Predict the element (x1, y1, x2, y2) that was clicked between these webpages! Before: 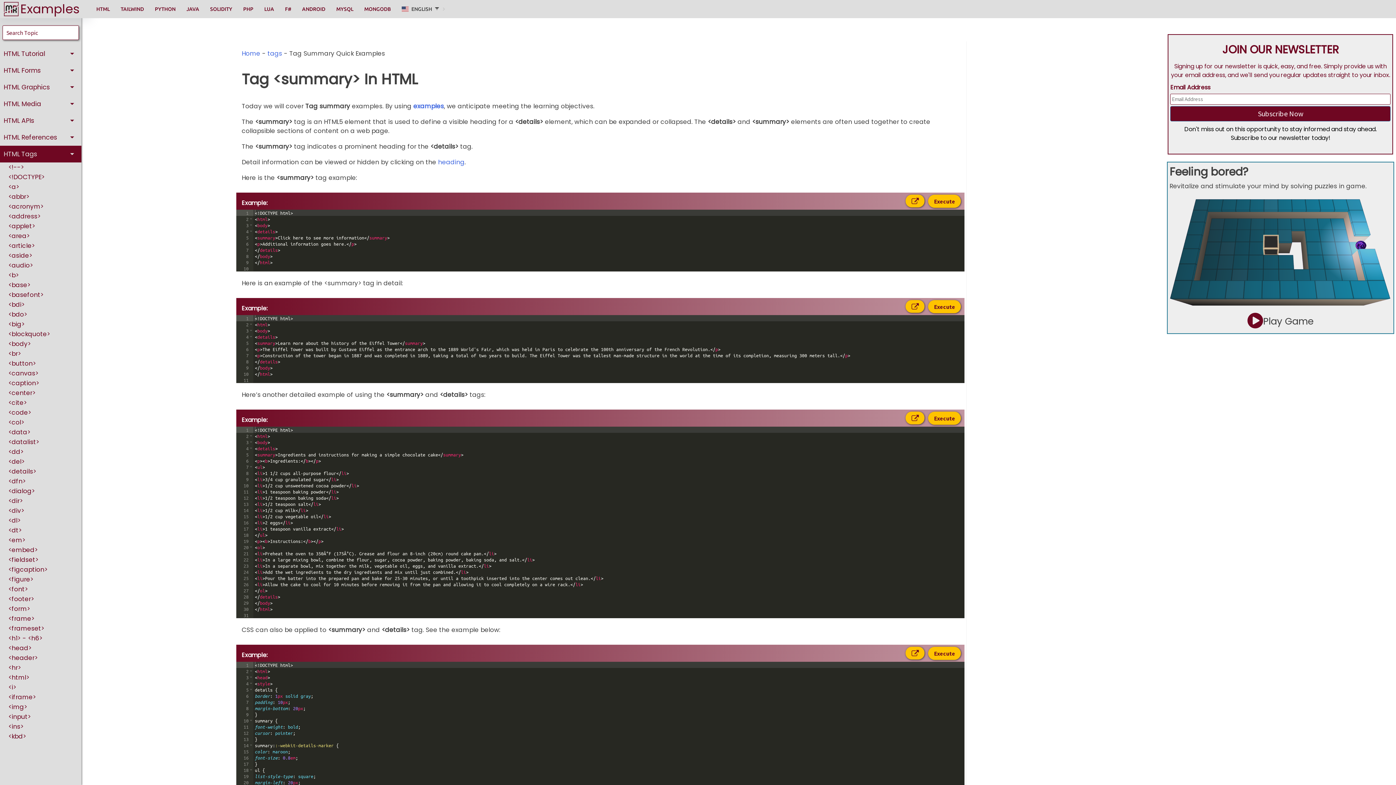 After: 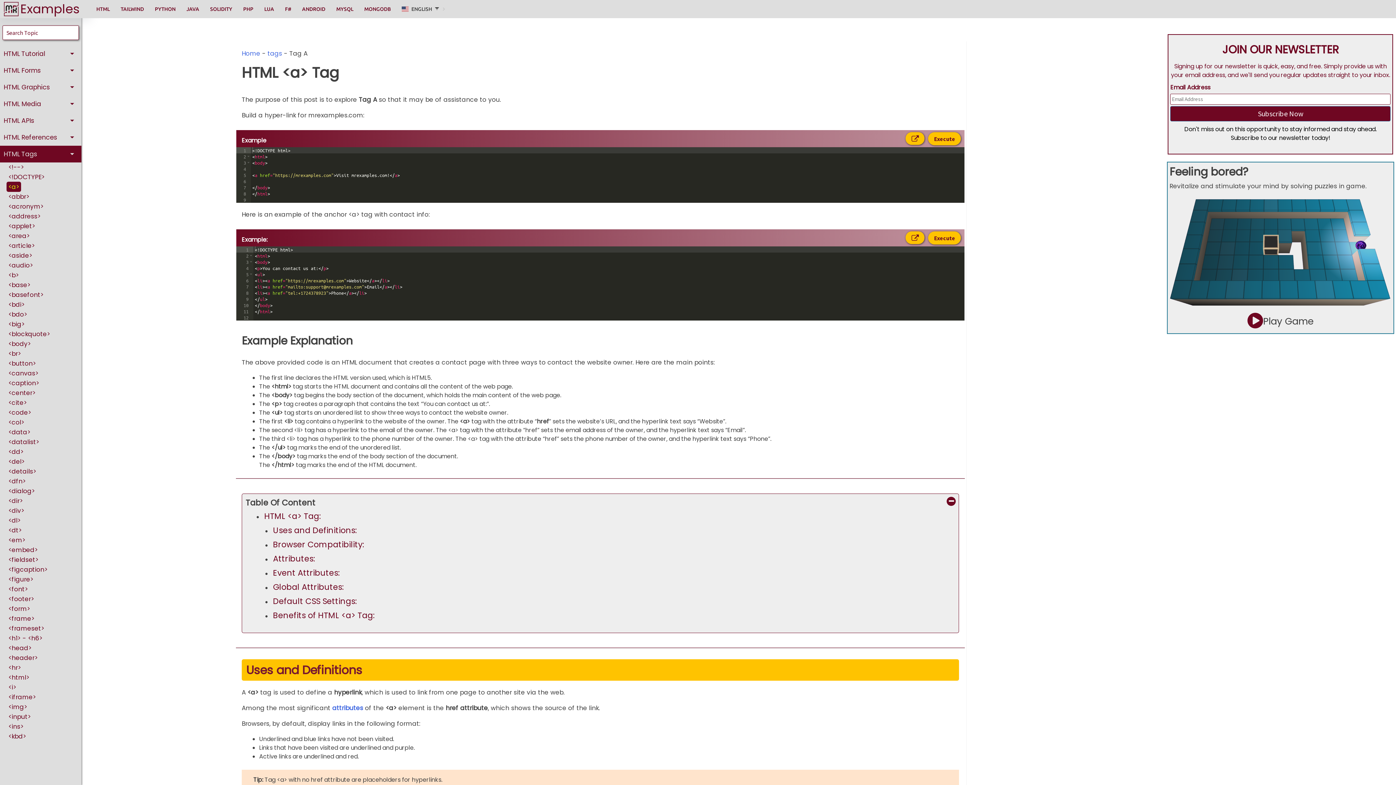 Action: label: <a> bbox: (6, 181, 21, 192)